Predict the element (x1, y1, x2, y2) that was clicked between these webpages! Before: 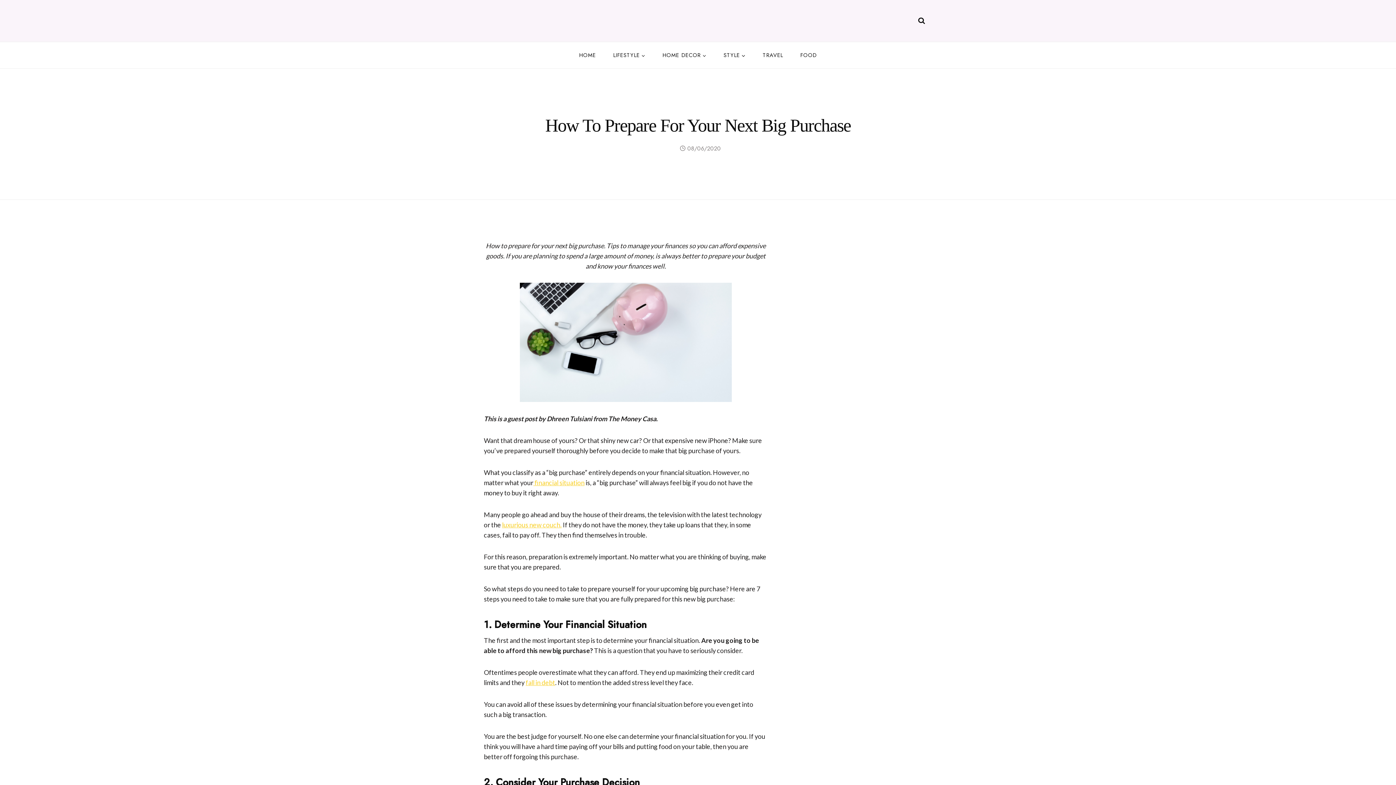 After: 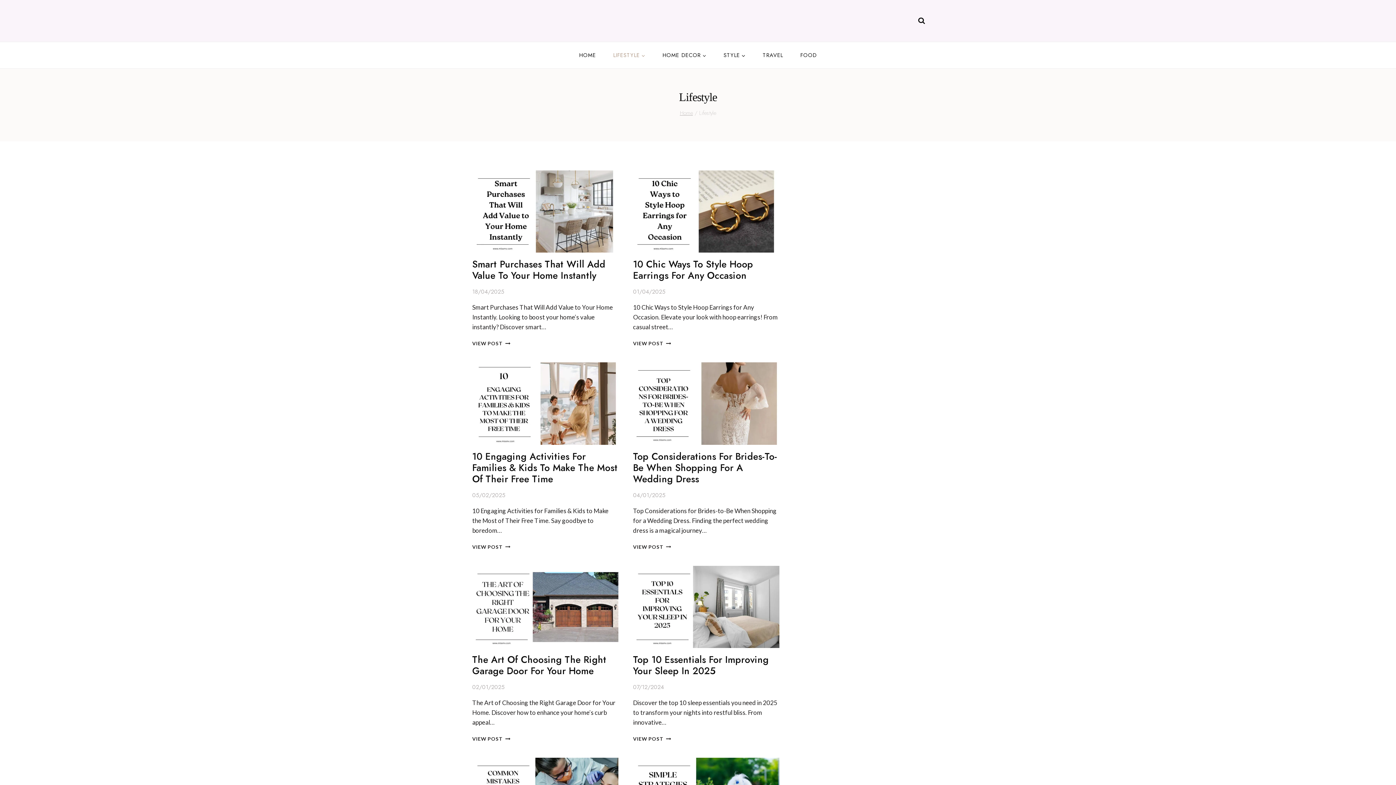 Action: label: LIFESTYLE bbox: (604, 47, 654, 62)